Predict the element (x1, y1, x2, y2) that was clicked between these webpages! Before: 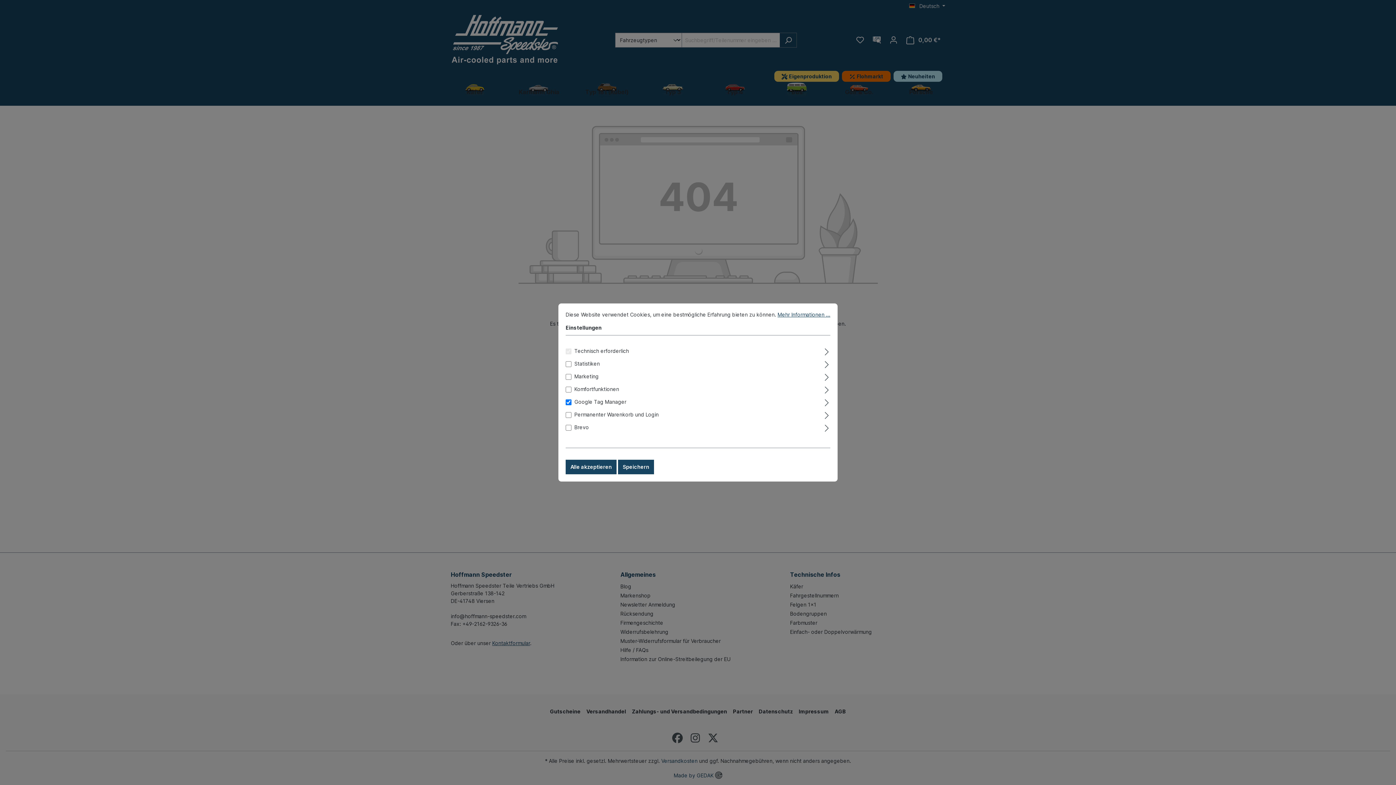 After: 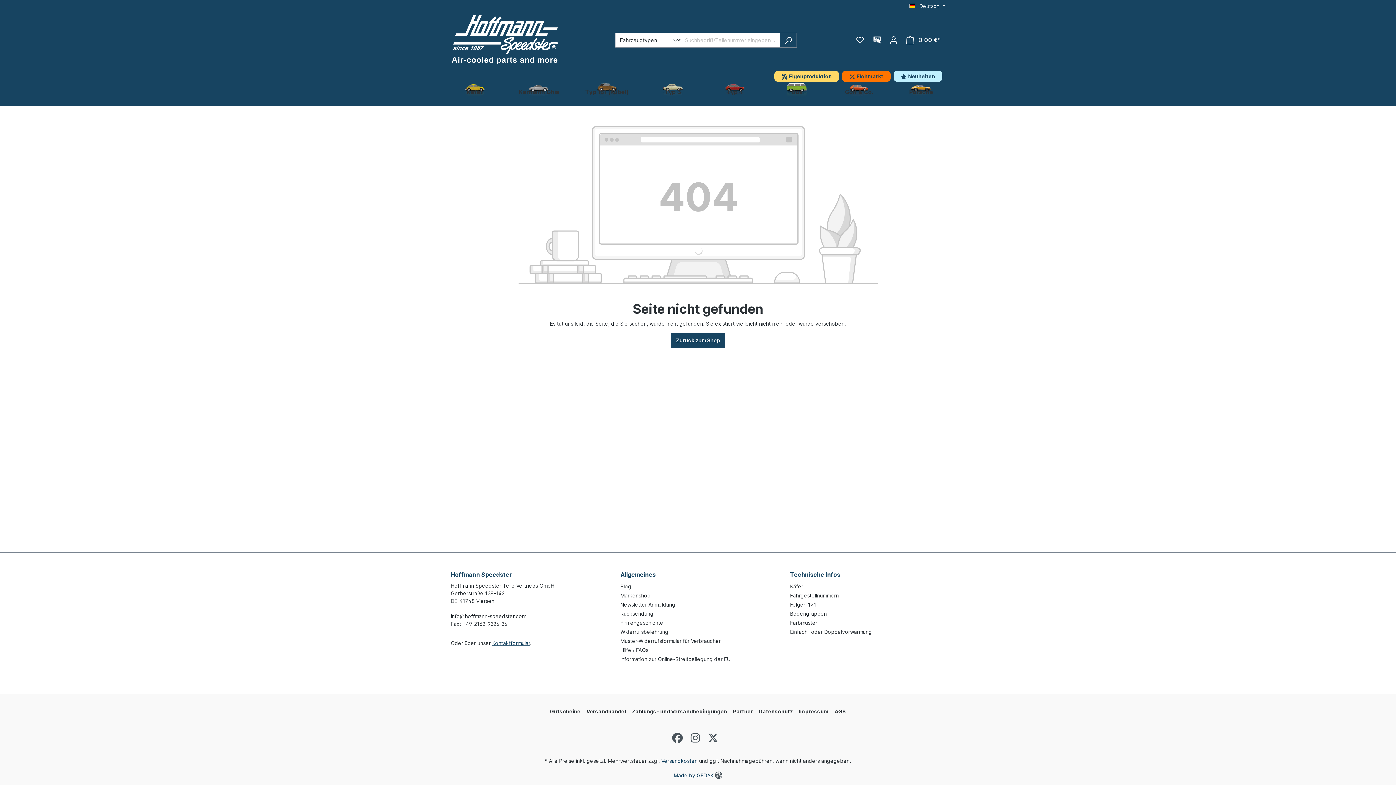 Action: label: Speichern bbox: (618, 460, 654, 474)